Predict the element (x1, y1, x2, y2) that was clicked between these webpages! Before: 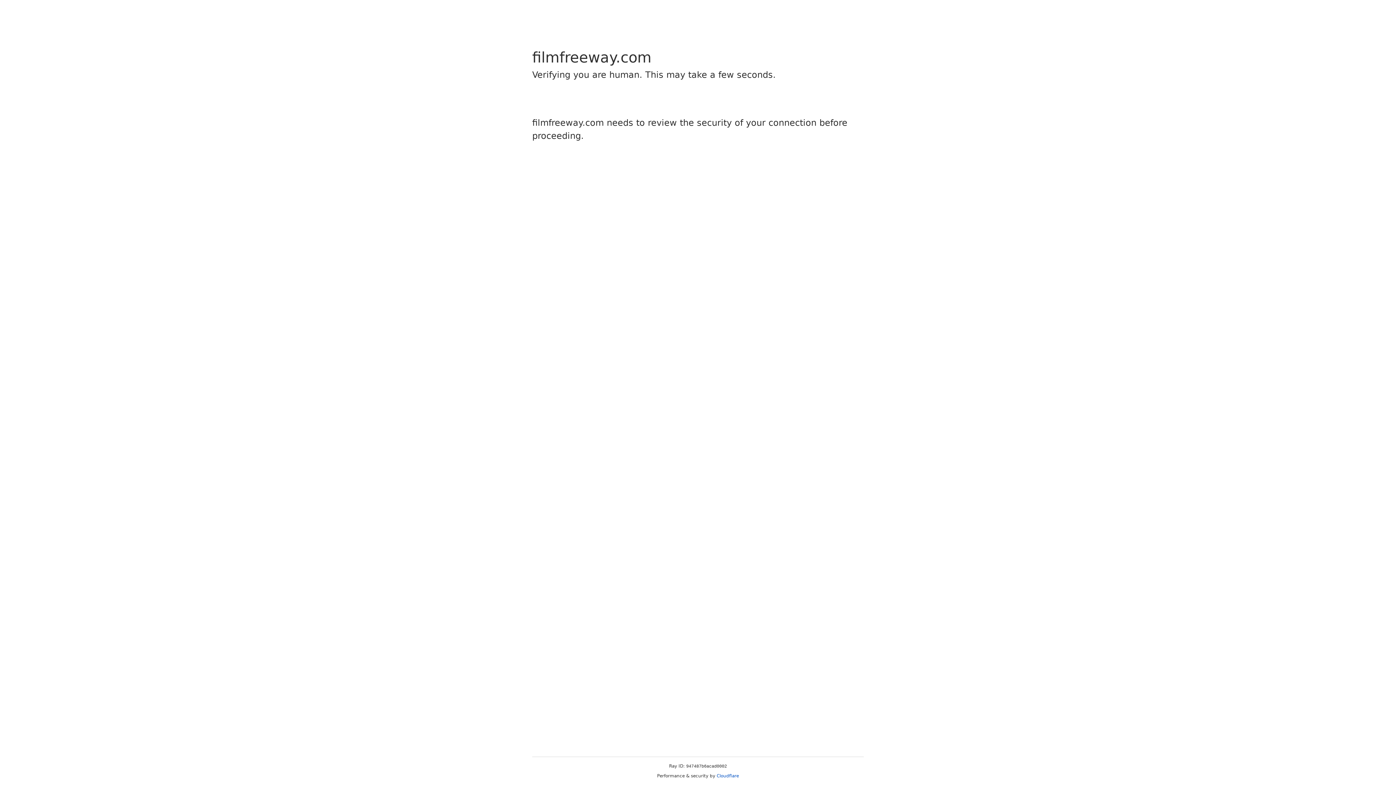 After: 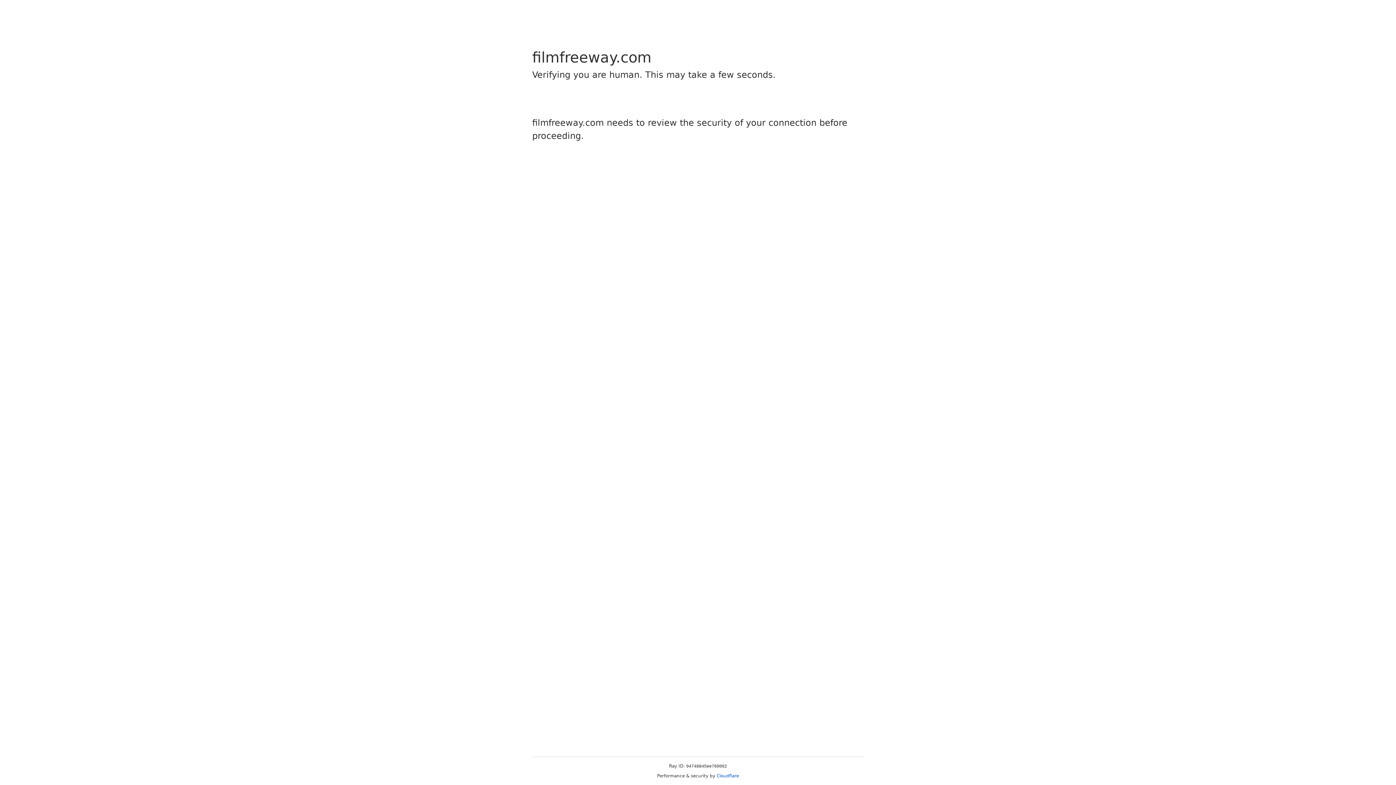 Action: label: Cloudflare bbox: (716, 773, 739, 778)